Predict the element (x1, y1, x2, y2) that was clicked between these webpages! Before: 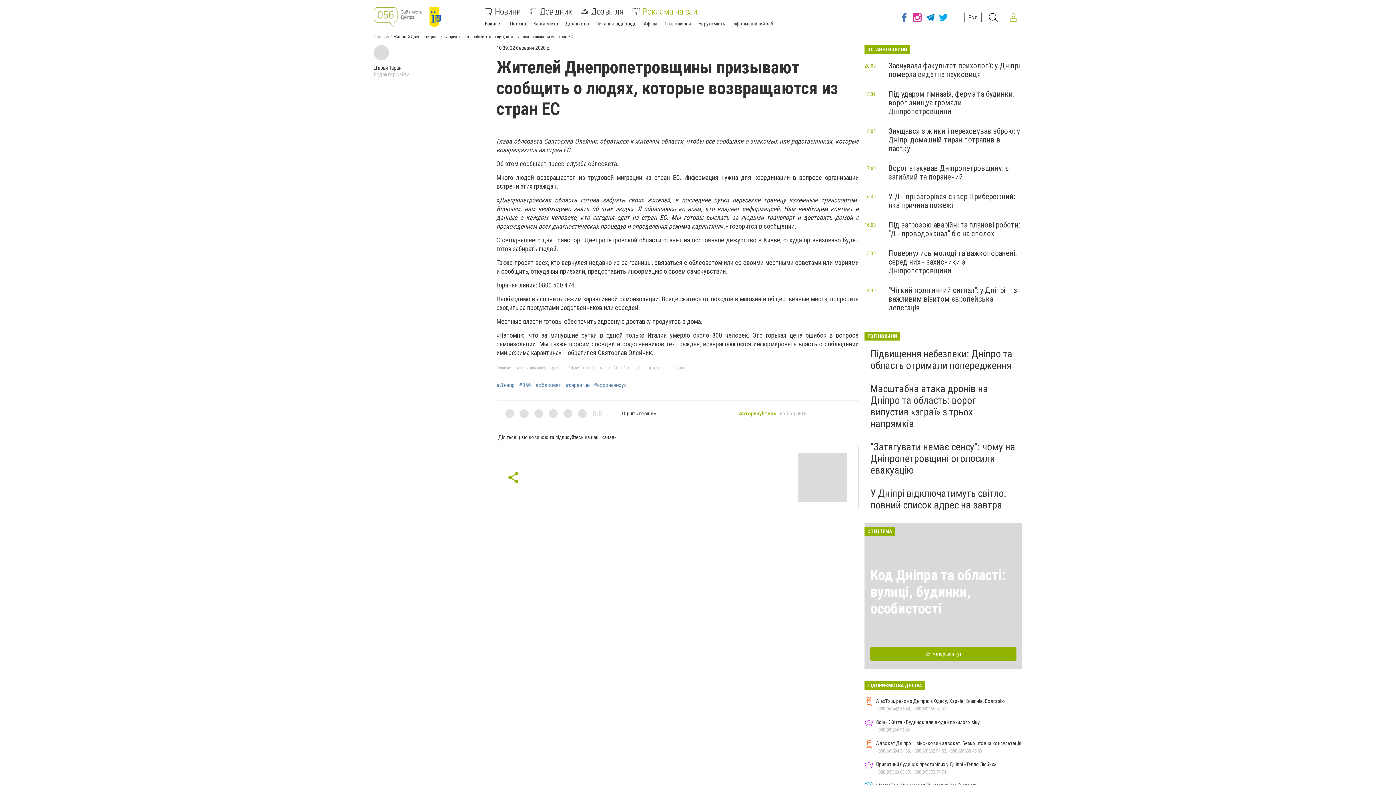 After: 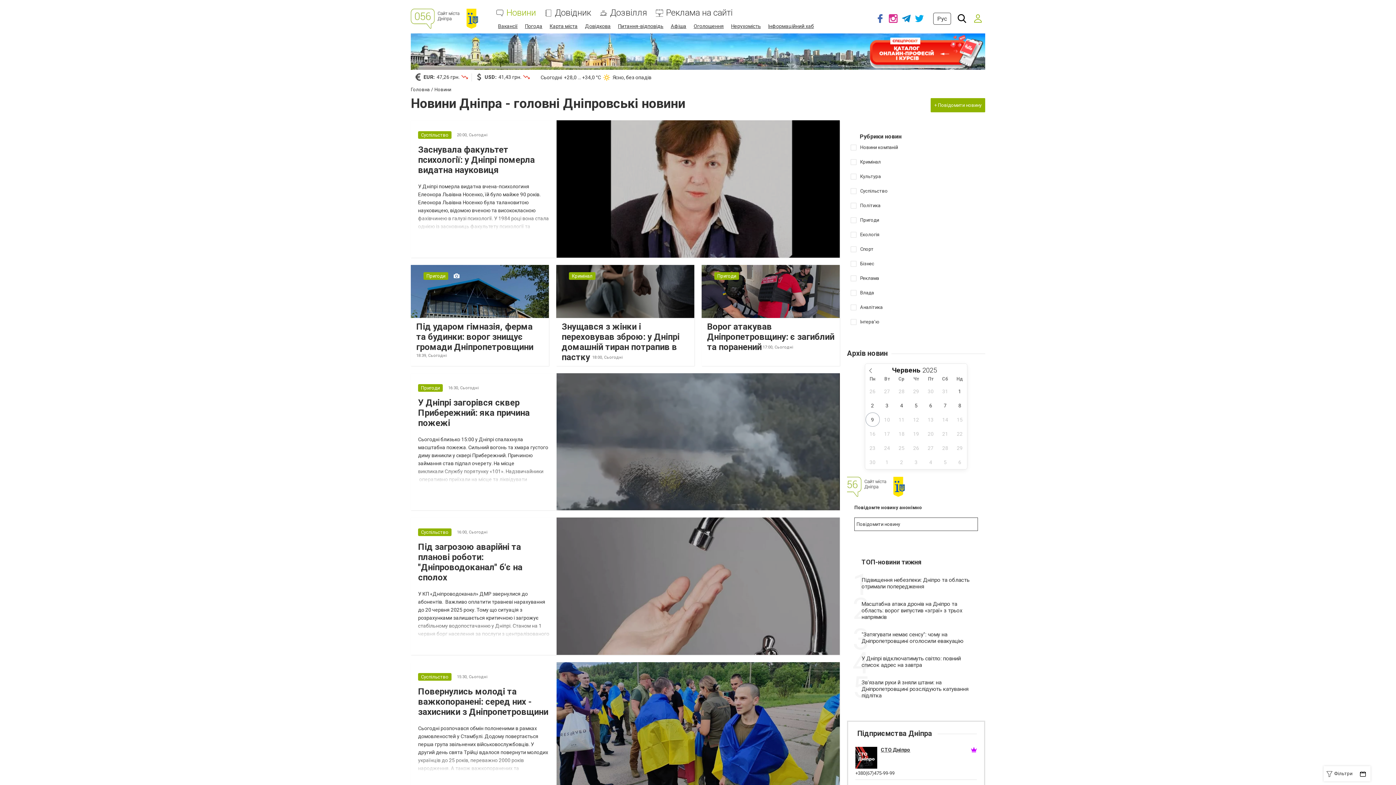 Action: bbox: (373, 64, 401, 71) label: Дарья Таран